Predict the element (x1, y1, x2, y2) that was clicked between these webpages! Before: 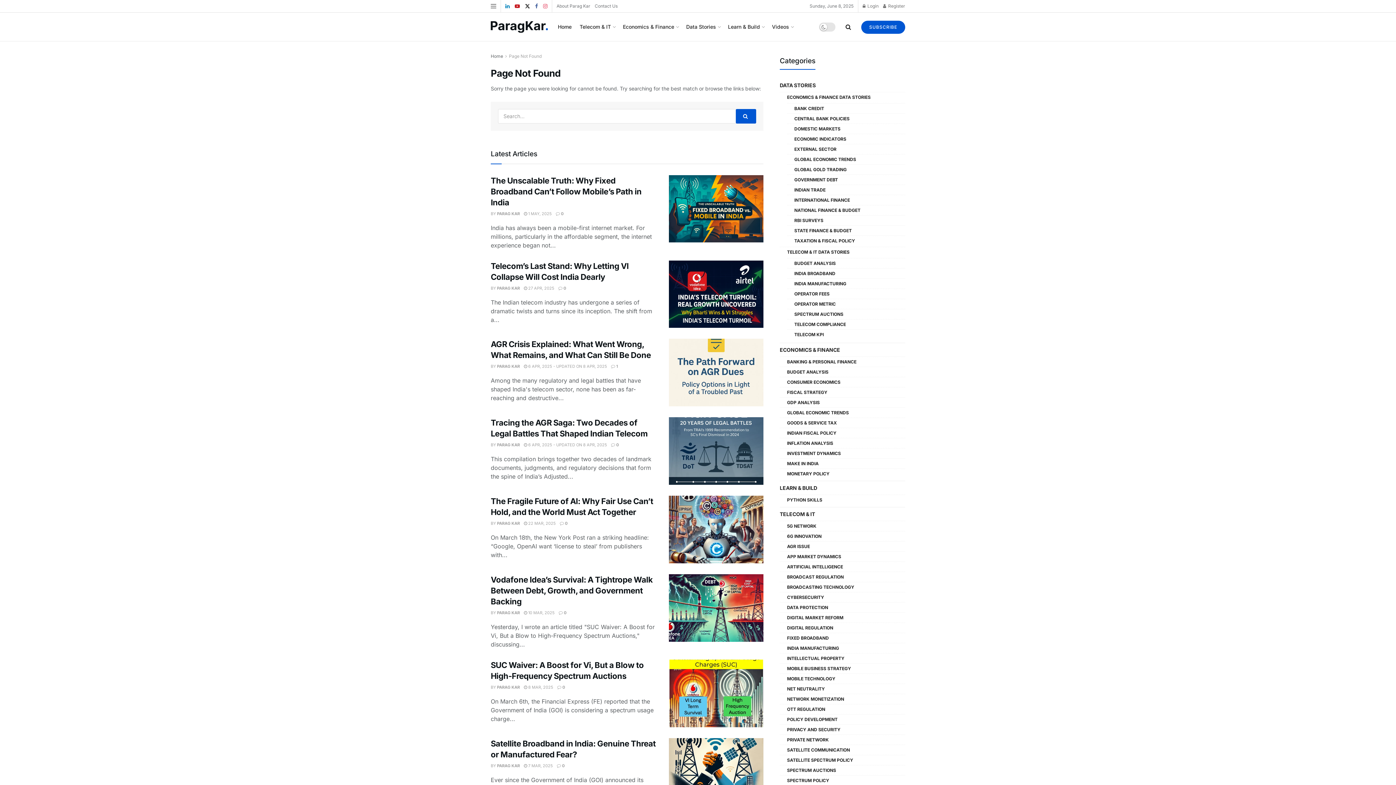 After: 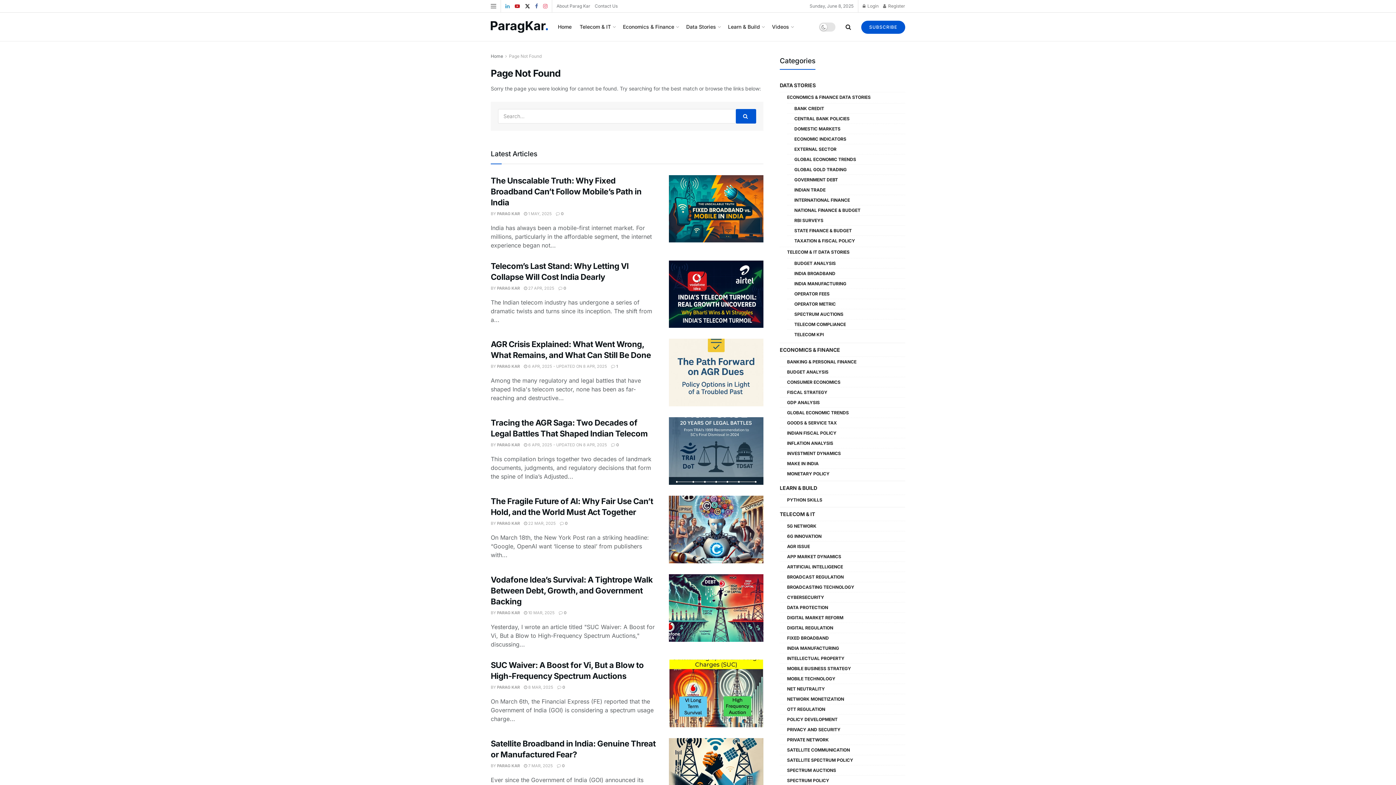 Action: label: Find us on LinkedIn bbox: (505, 0, 509, 12)